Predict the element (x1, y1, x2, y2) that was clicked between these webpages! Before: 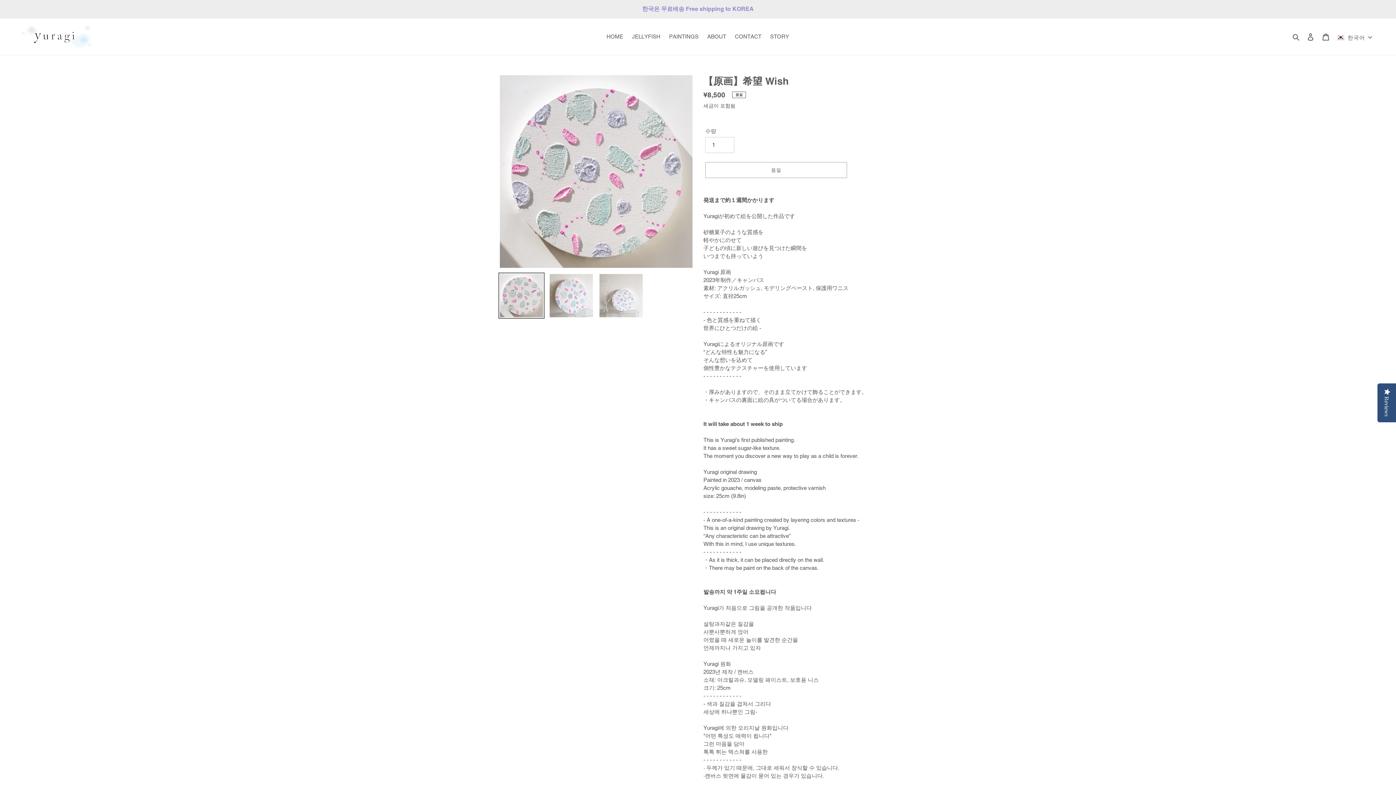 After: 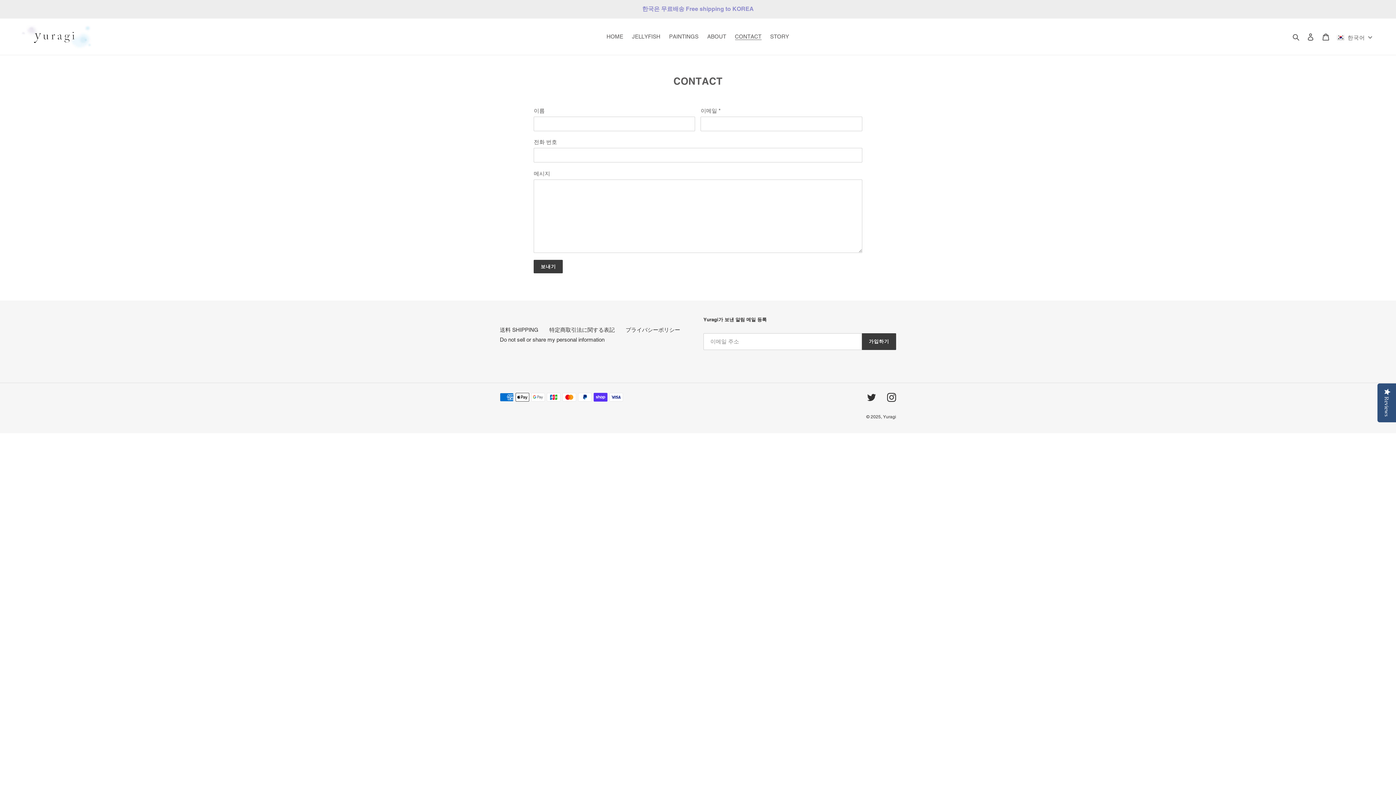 Action: bbox: (731, 31, 765, 41) label: CONTACT